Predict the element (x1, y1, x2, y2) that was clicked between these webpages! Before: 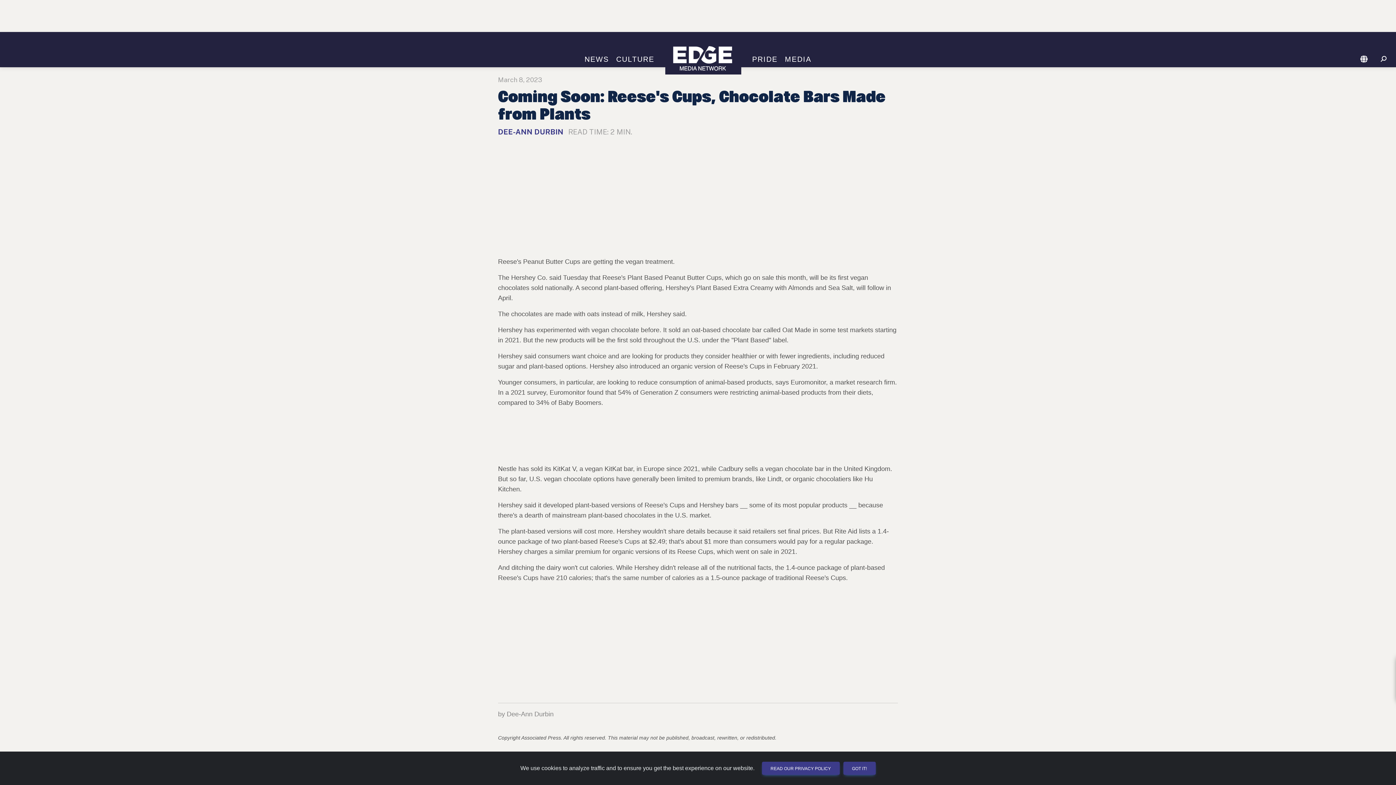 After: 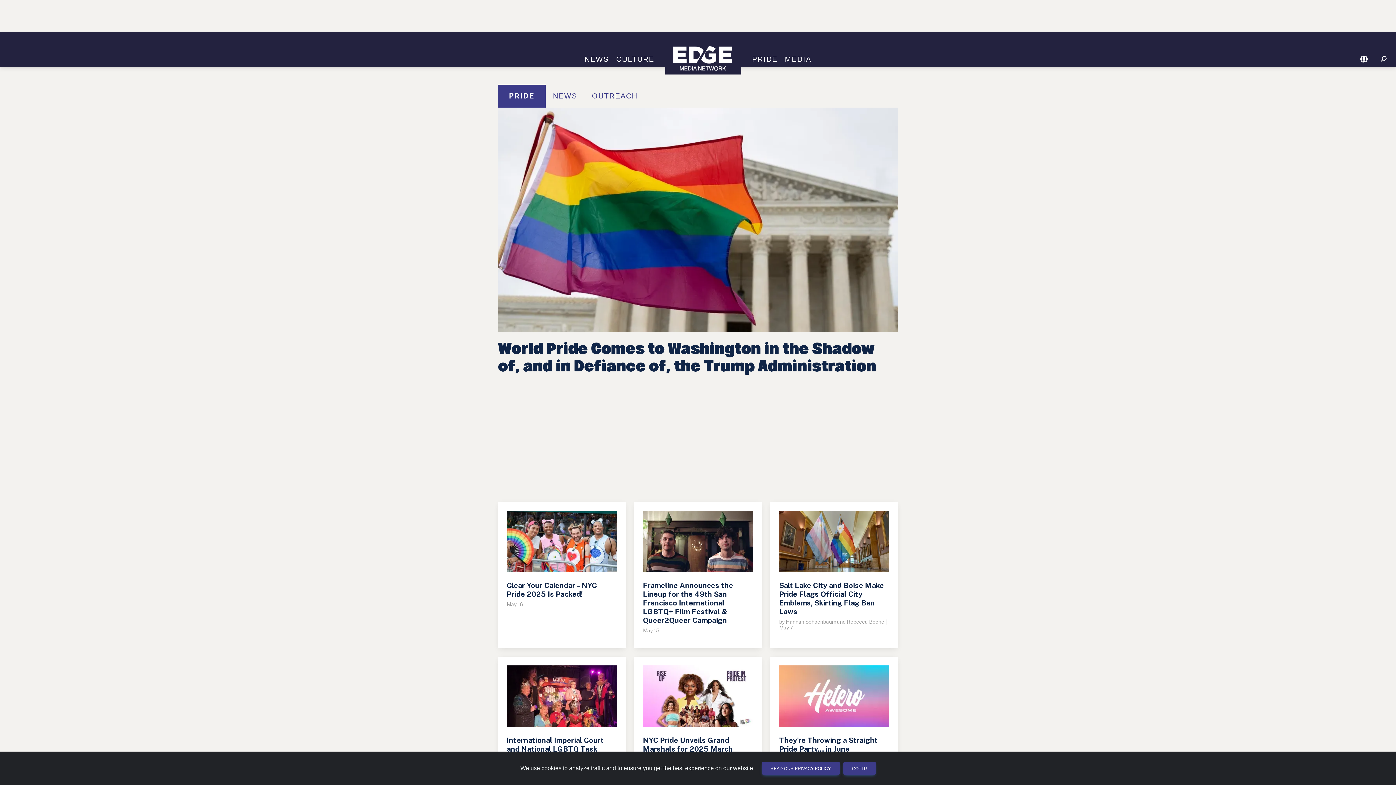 Action: label: PRIDE bbox: (748, 55, 781, 63)